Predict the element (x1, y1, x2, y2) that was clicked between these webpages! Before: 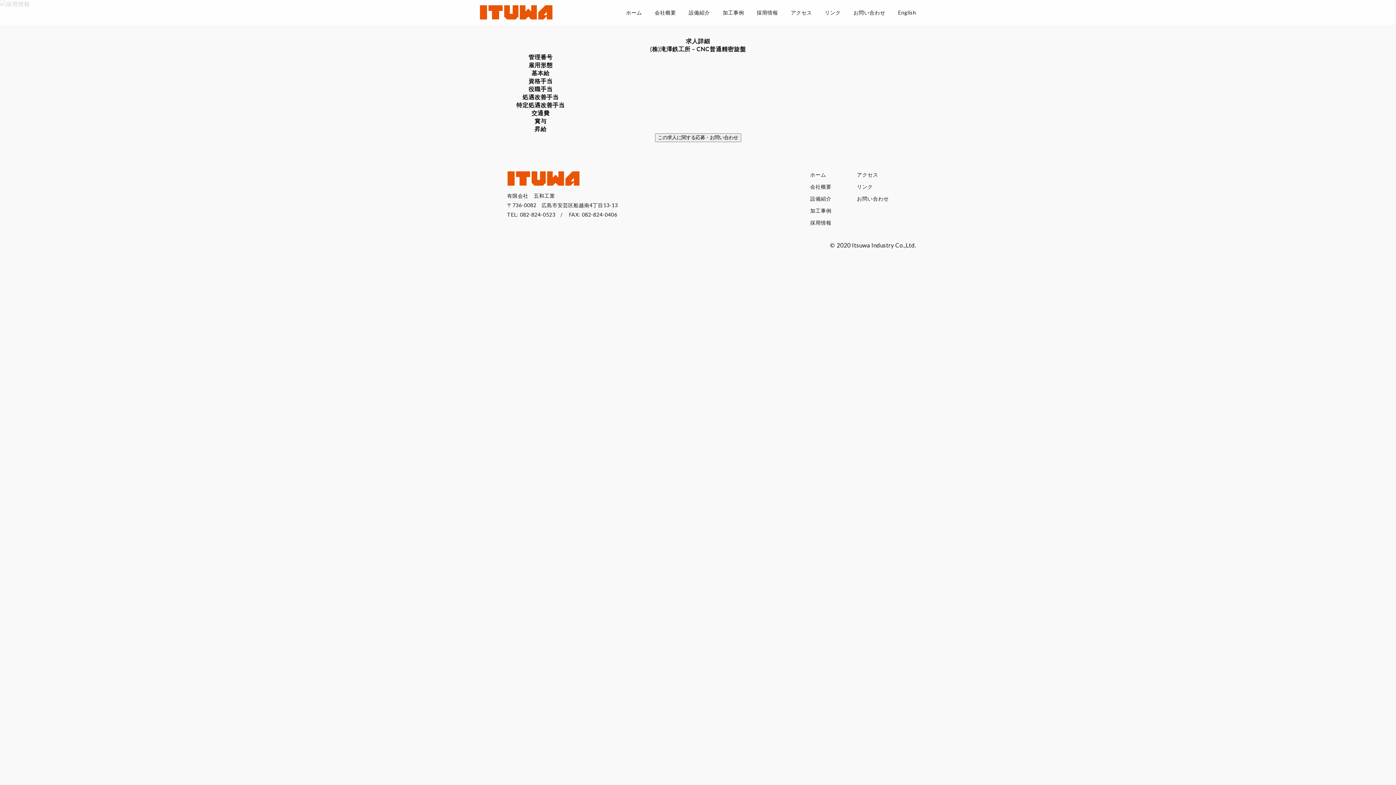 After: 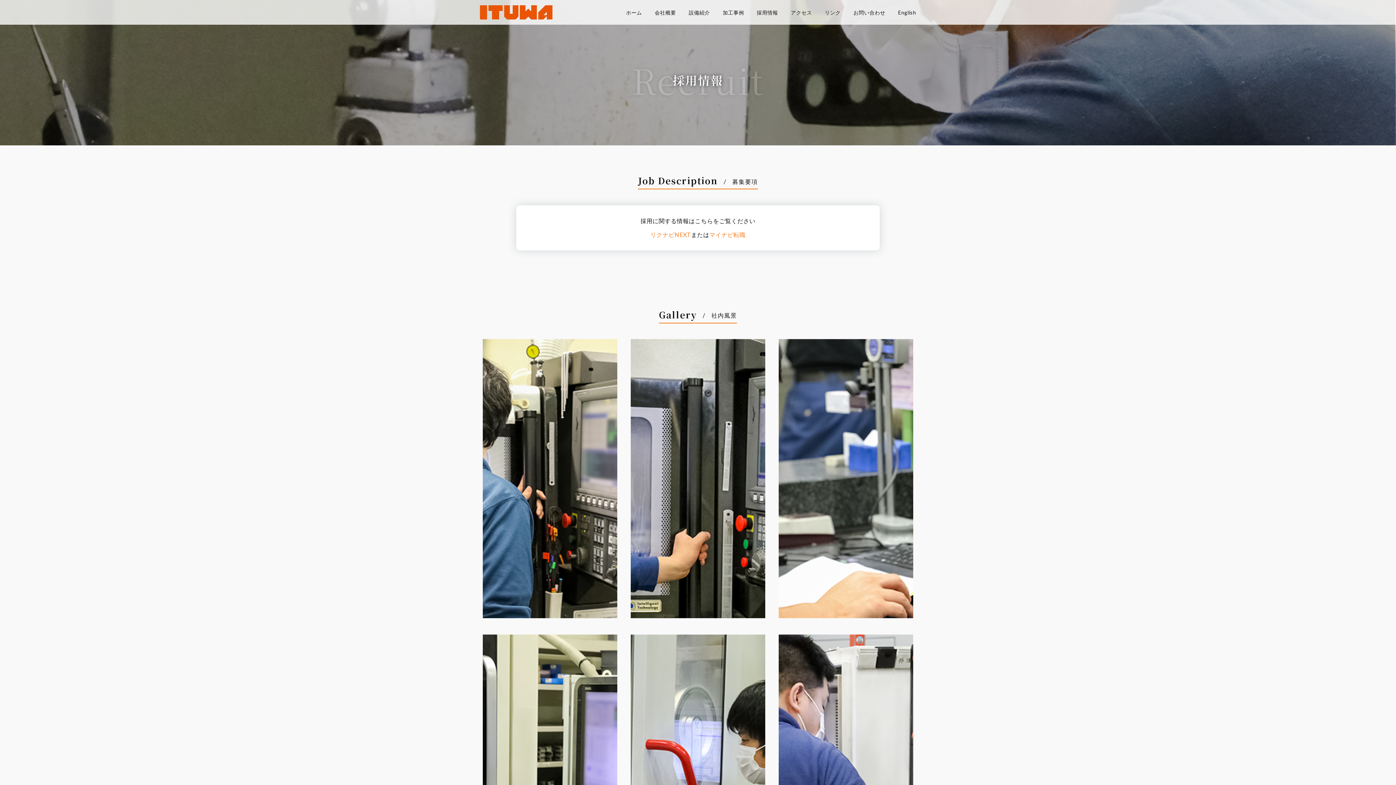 Action: label: 採用情報 bbox: (756, 0, 778, 24)